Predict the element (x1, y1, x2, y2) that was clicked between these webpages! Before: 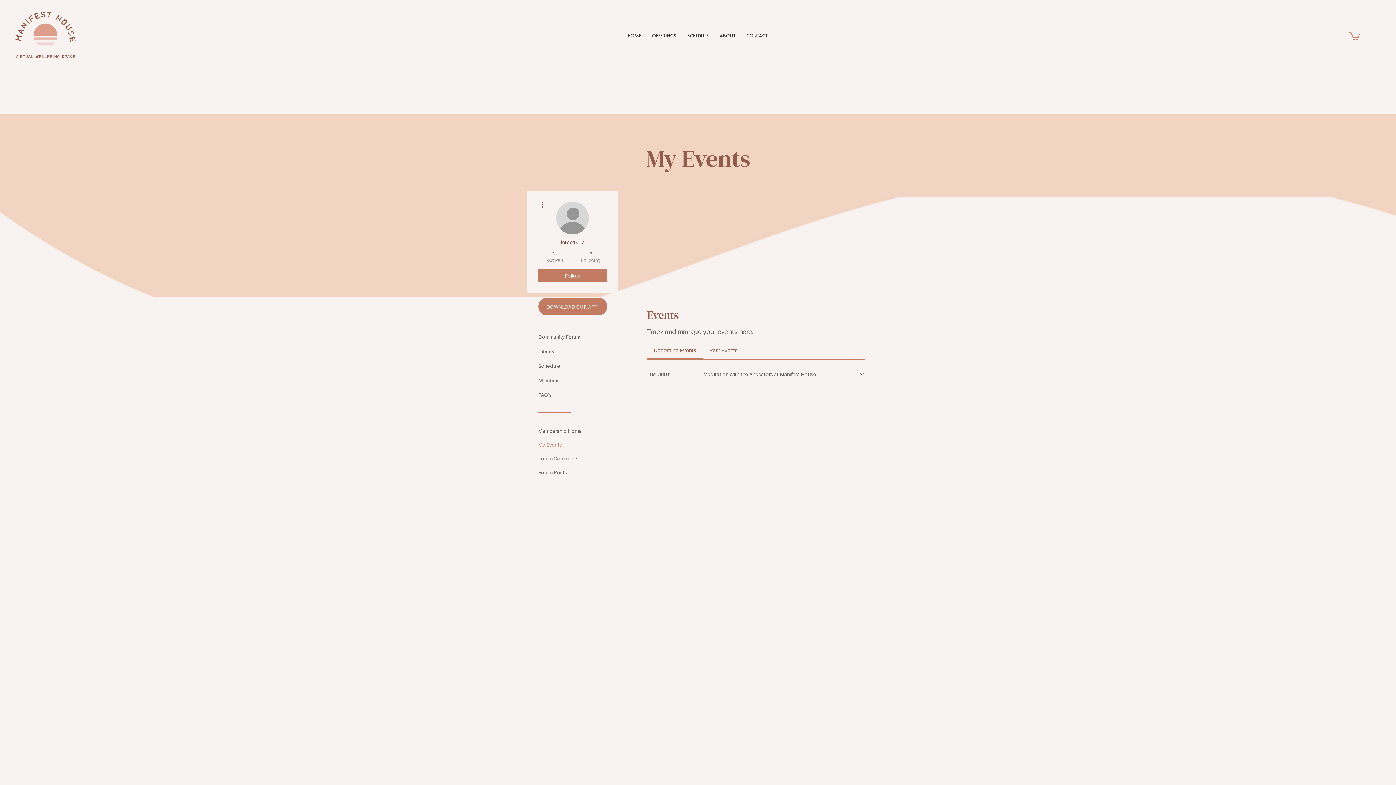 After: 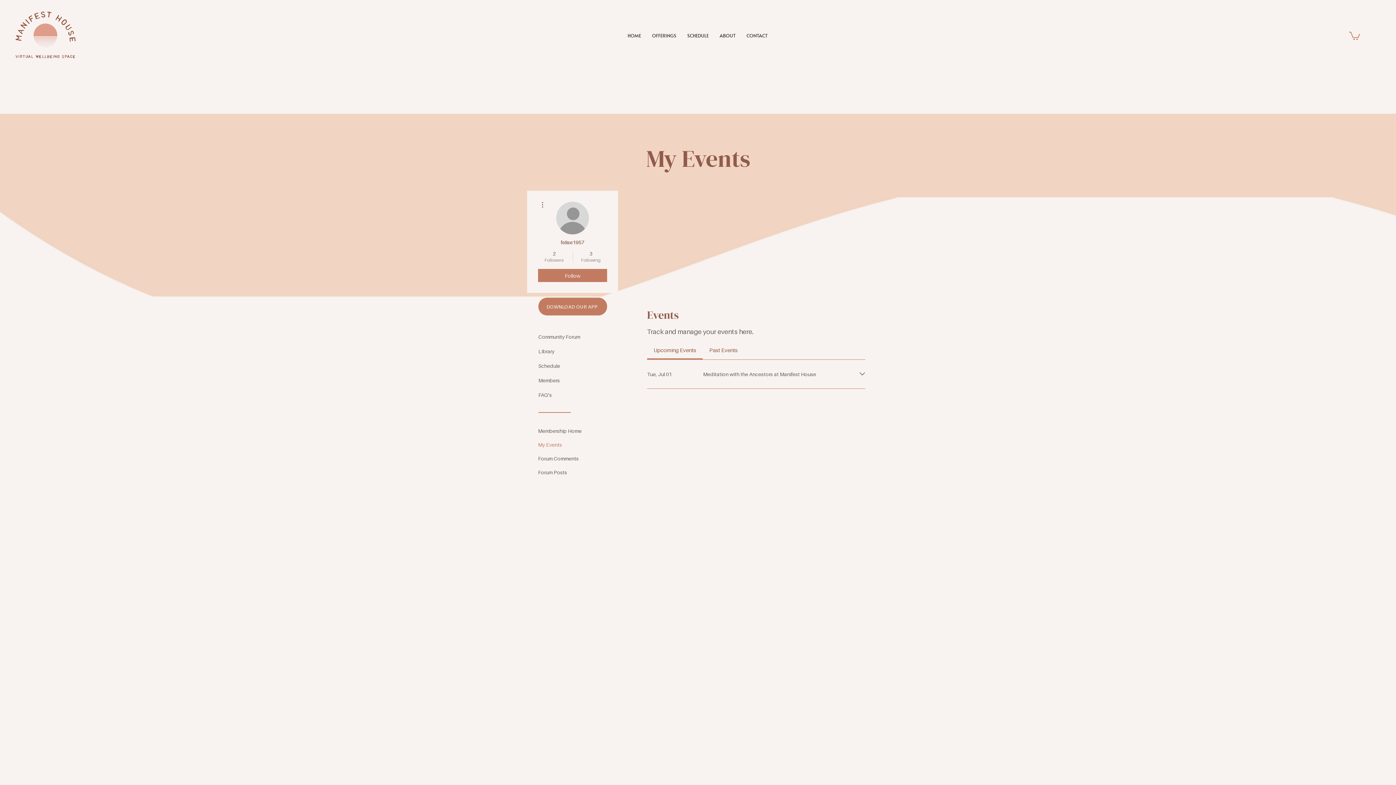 Action: bbox: (1349, 30, 1360, 40)